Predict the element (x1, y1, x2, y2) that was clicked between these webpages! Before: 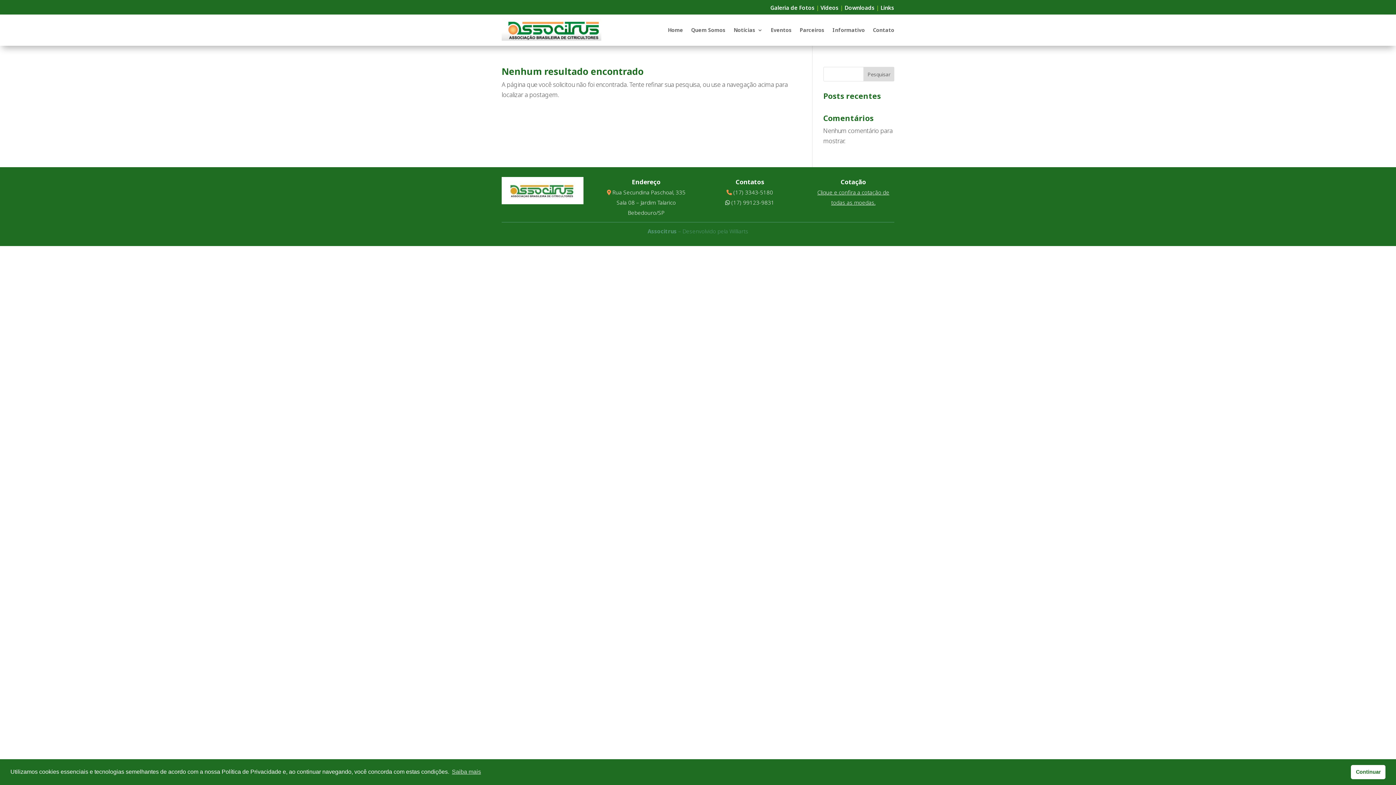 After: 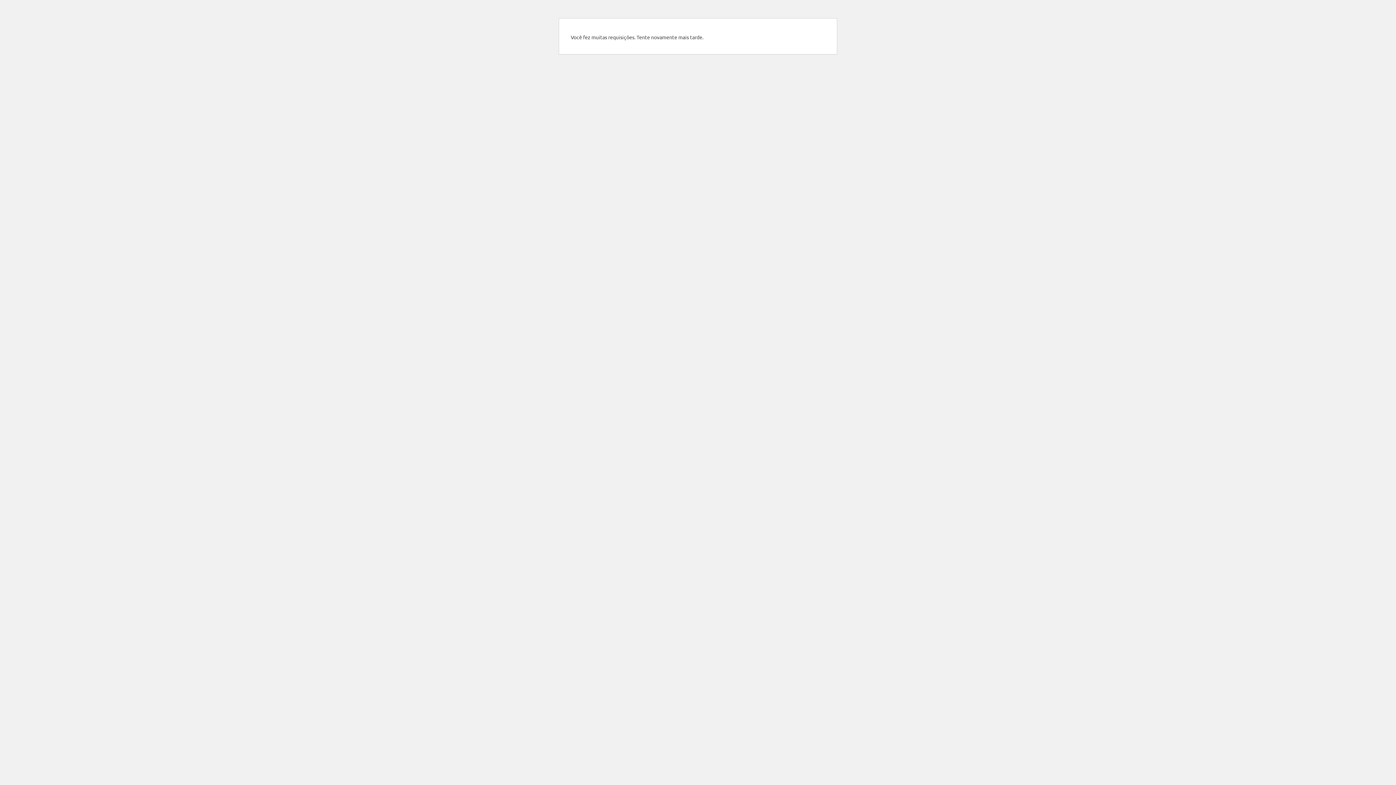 Action: bbox: (800, 16, 824, 44) label: Parceiros